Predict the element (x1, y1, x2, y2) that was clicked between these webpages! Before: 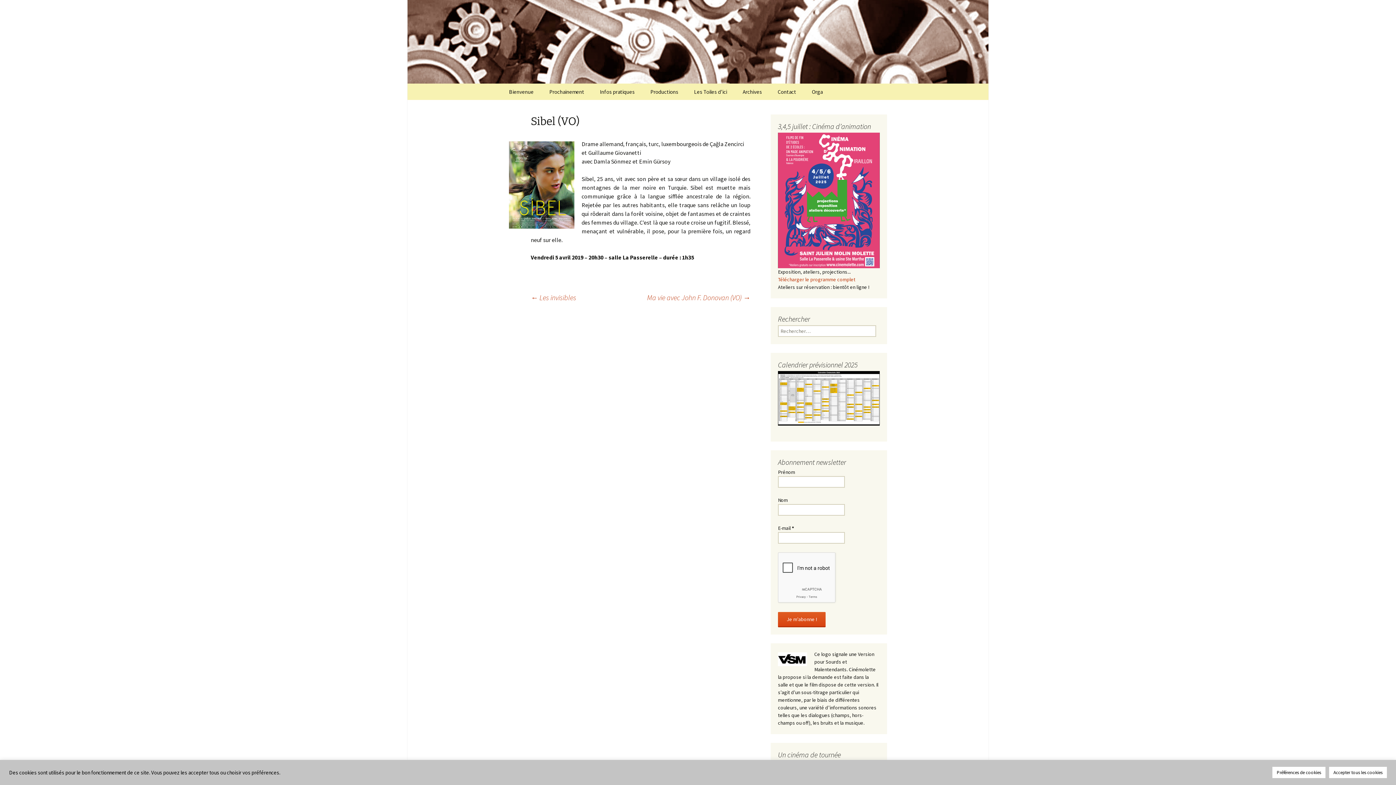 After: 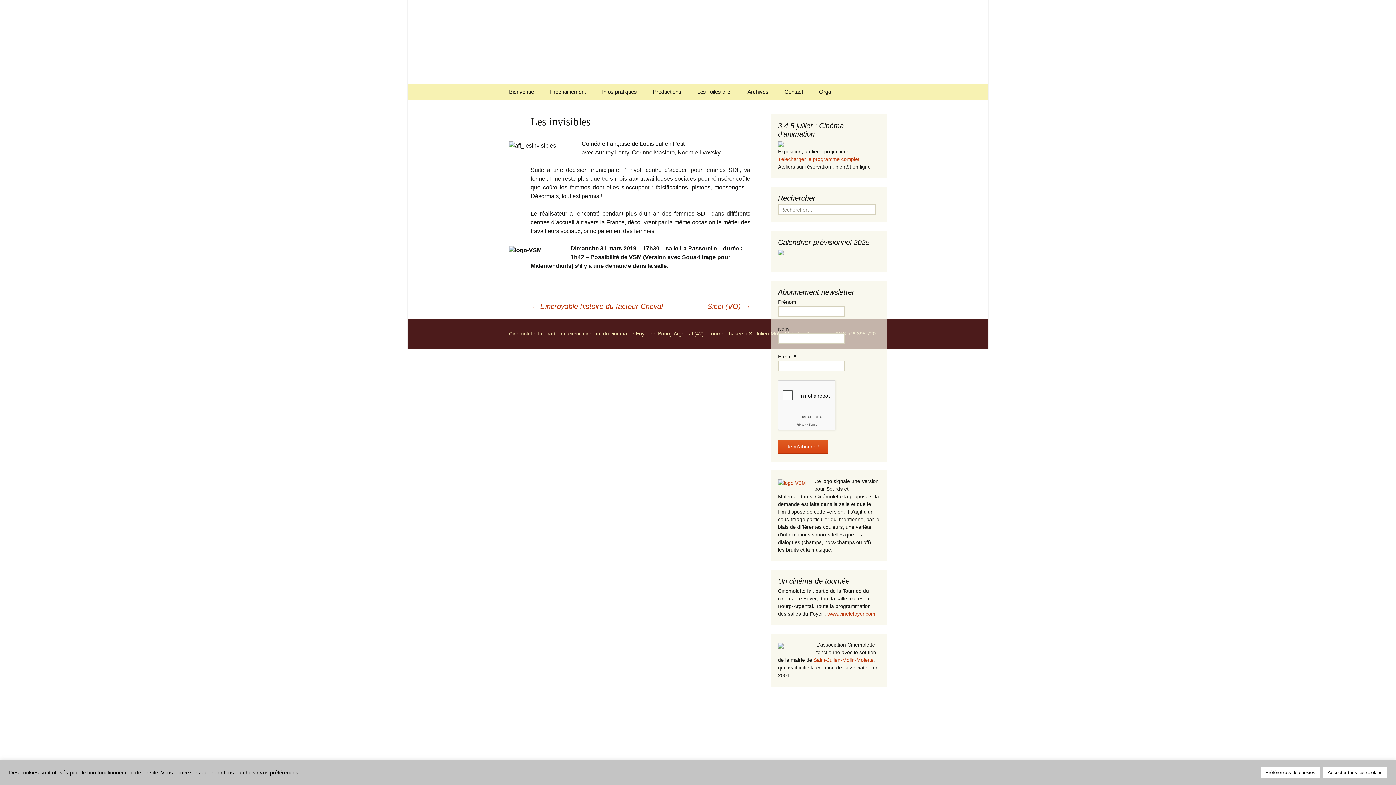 Action: label: ← Les invisibles bbox: (530, 293, 576, 302)